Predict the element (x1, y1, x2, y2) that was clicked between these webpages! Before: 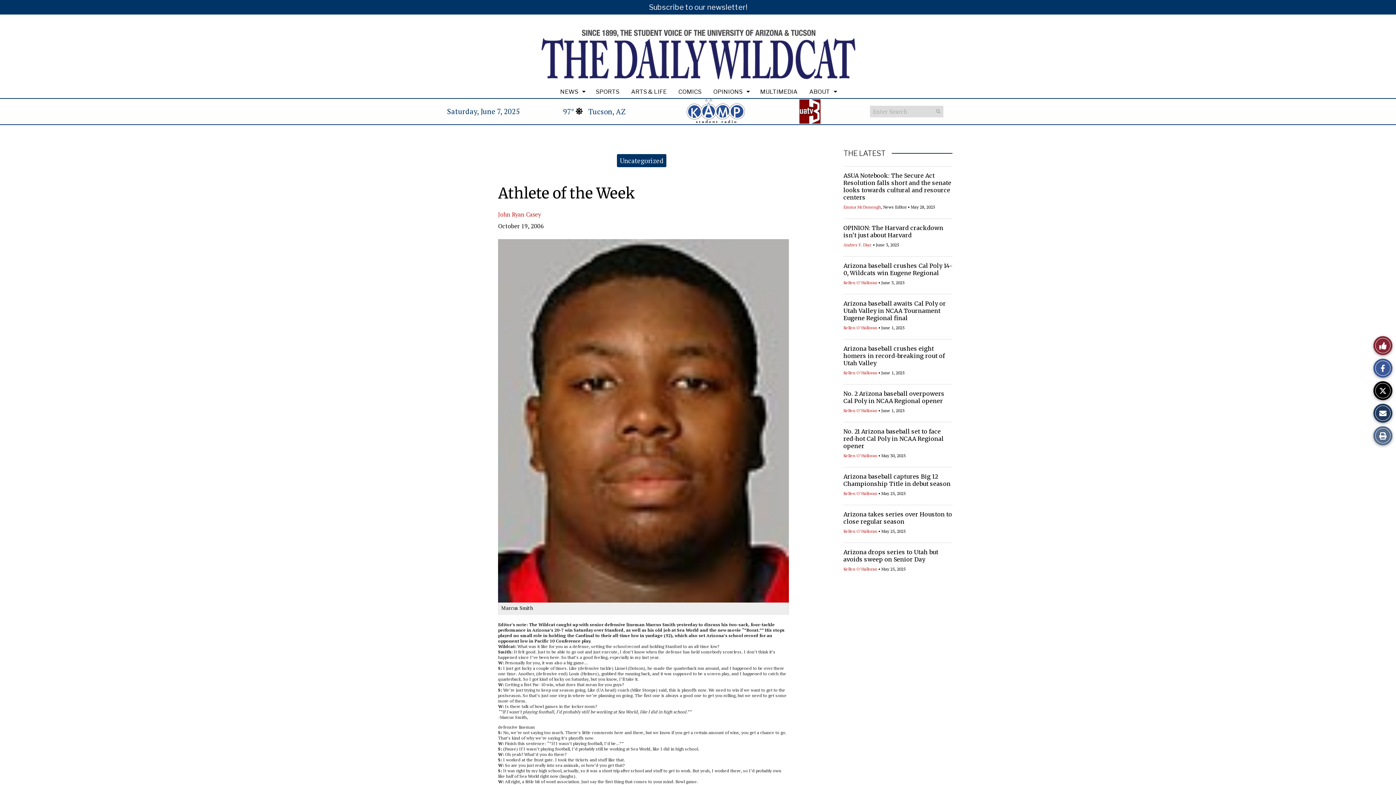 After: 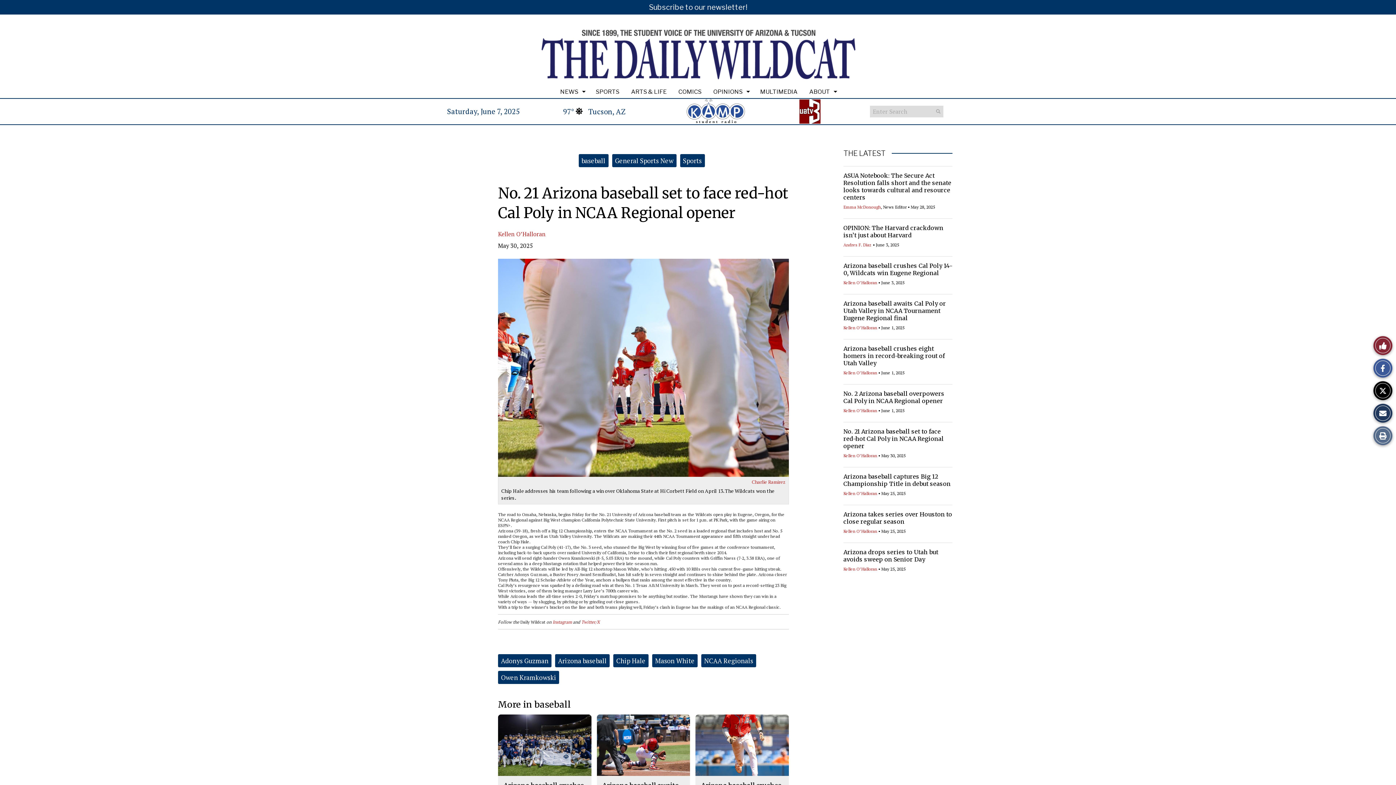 Action: bbox: (843, 428, 944, 449) label: No. 21 Arizona baseball set to face red-hot Cal Poly in NCAA Regional opener